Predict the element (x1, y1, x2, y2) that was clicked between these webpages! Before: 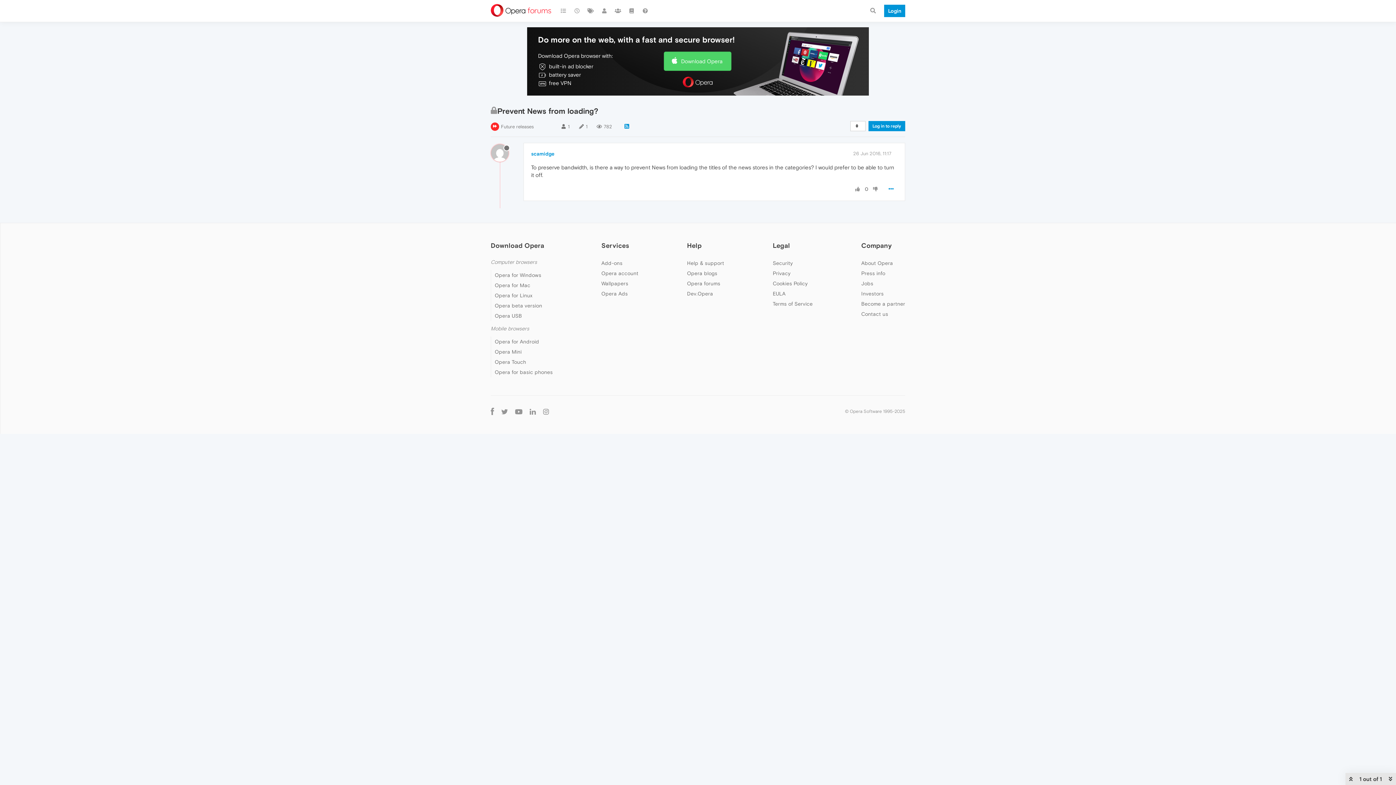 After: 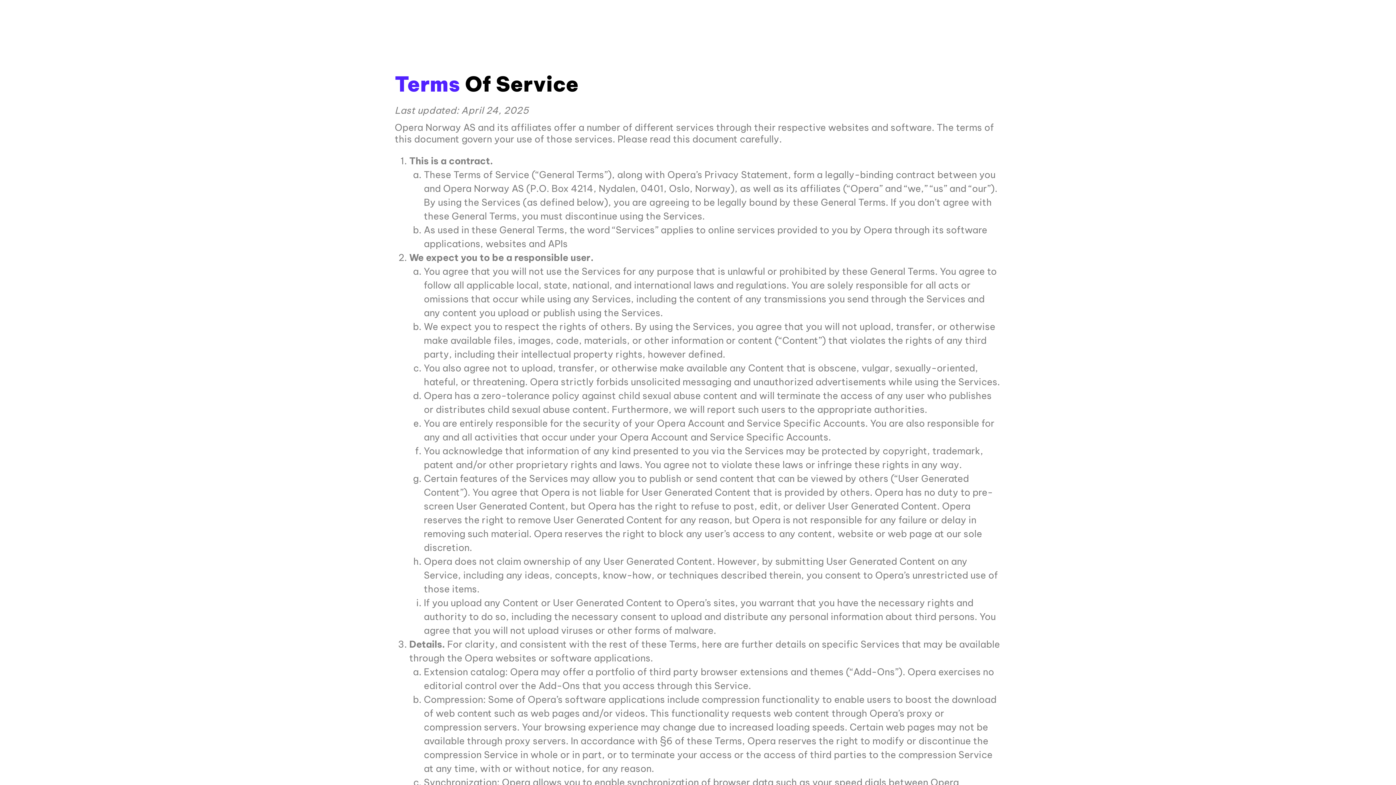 Action: bbox: (772, 301, 812, 306) label: Terms of Service